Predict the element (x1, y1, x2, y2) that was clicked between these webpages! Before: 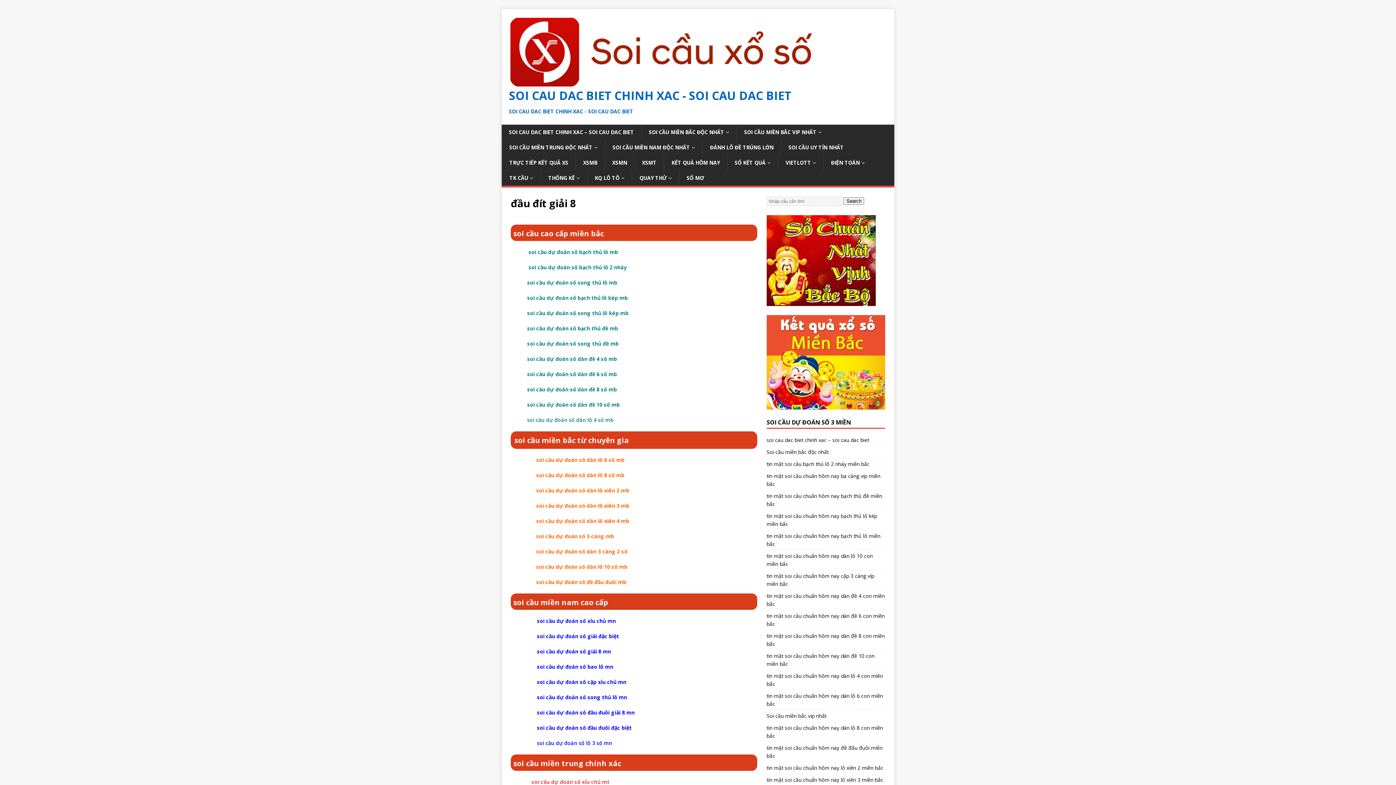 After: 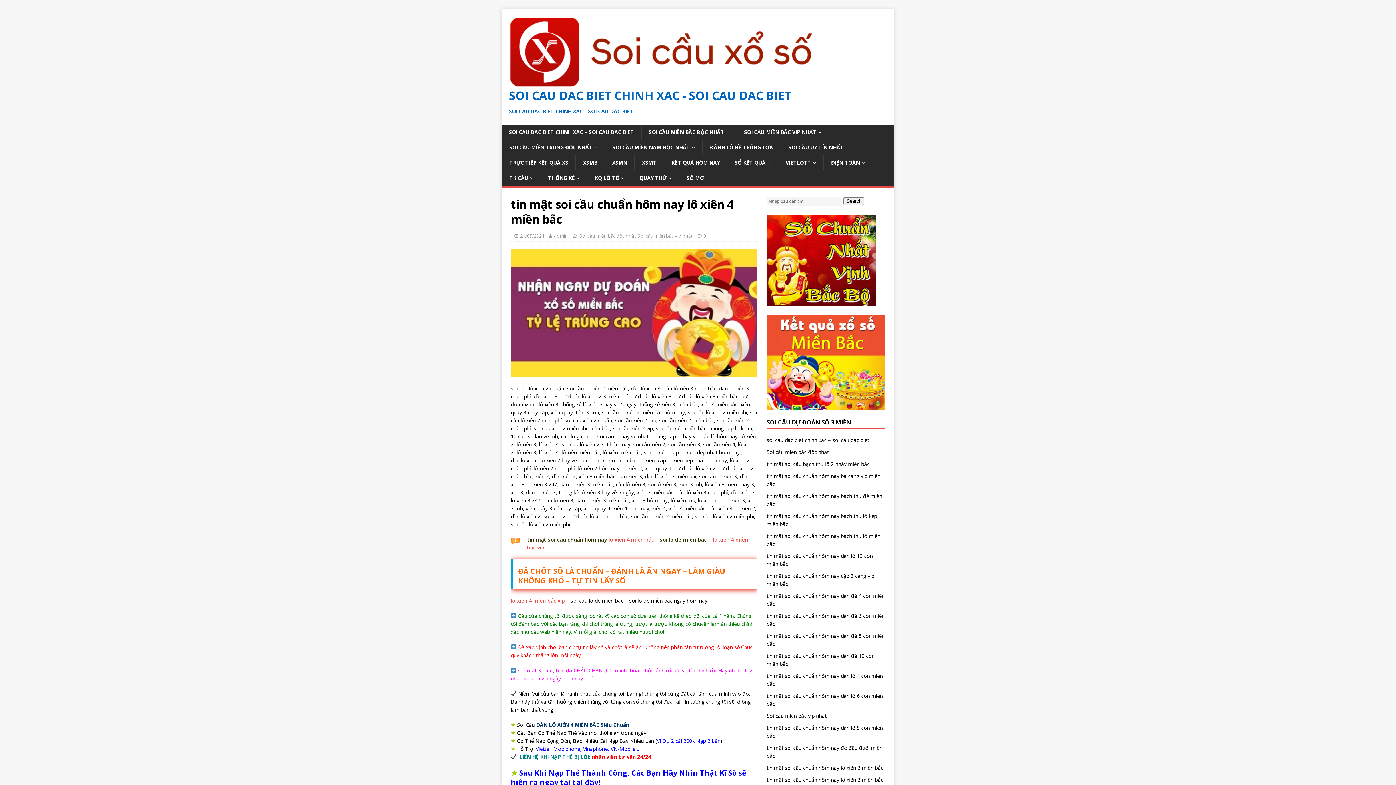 Action: label: soi cầu dự đoán số dàn lô xiên 4 mb bbox: (536, 517, 629, 524)